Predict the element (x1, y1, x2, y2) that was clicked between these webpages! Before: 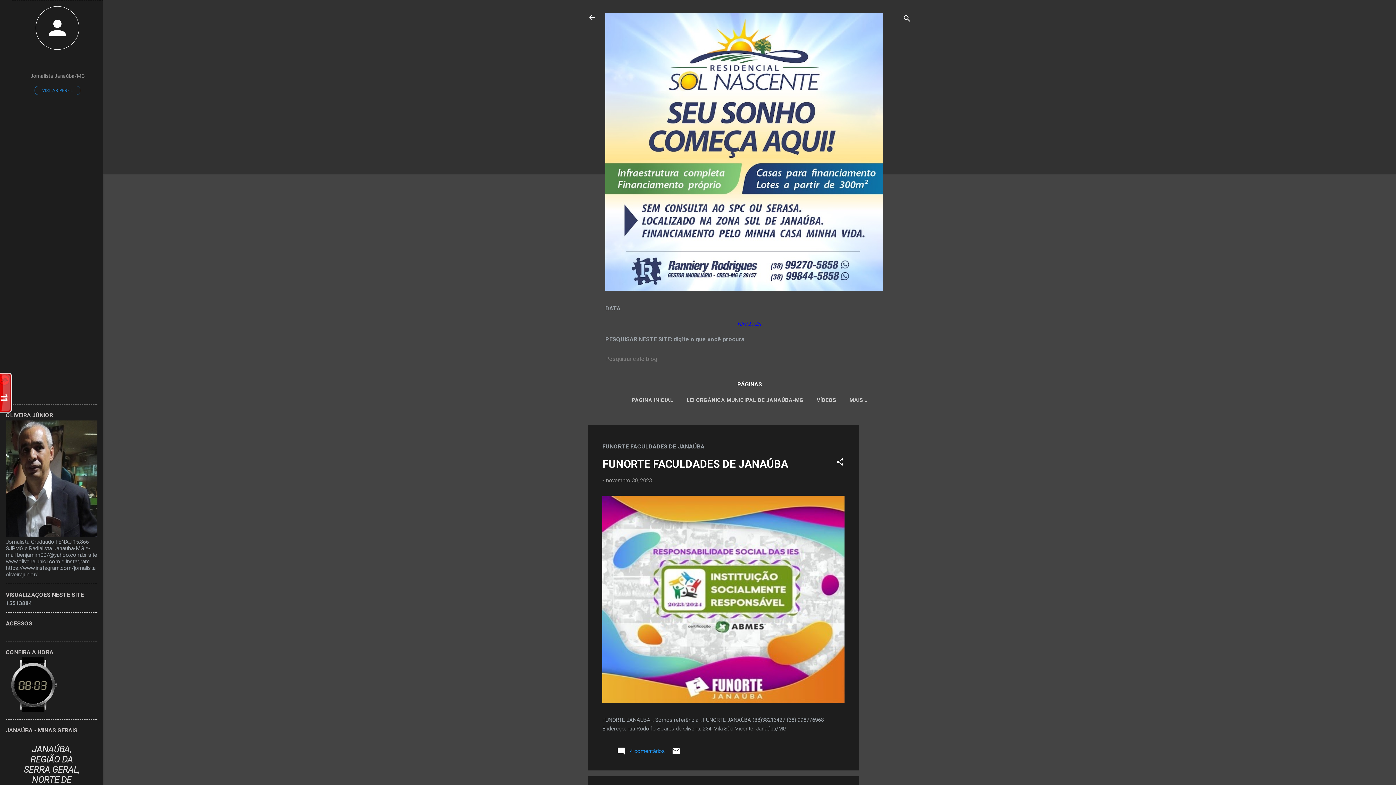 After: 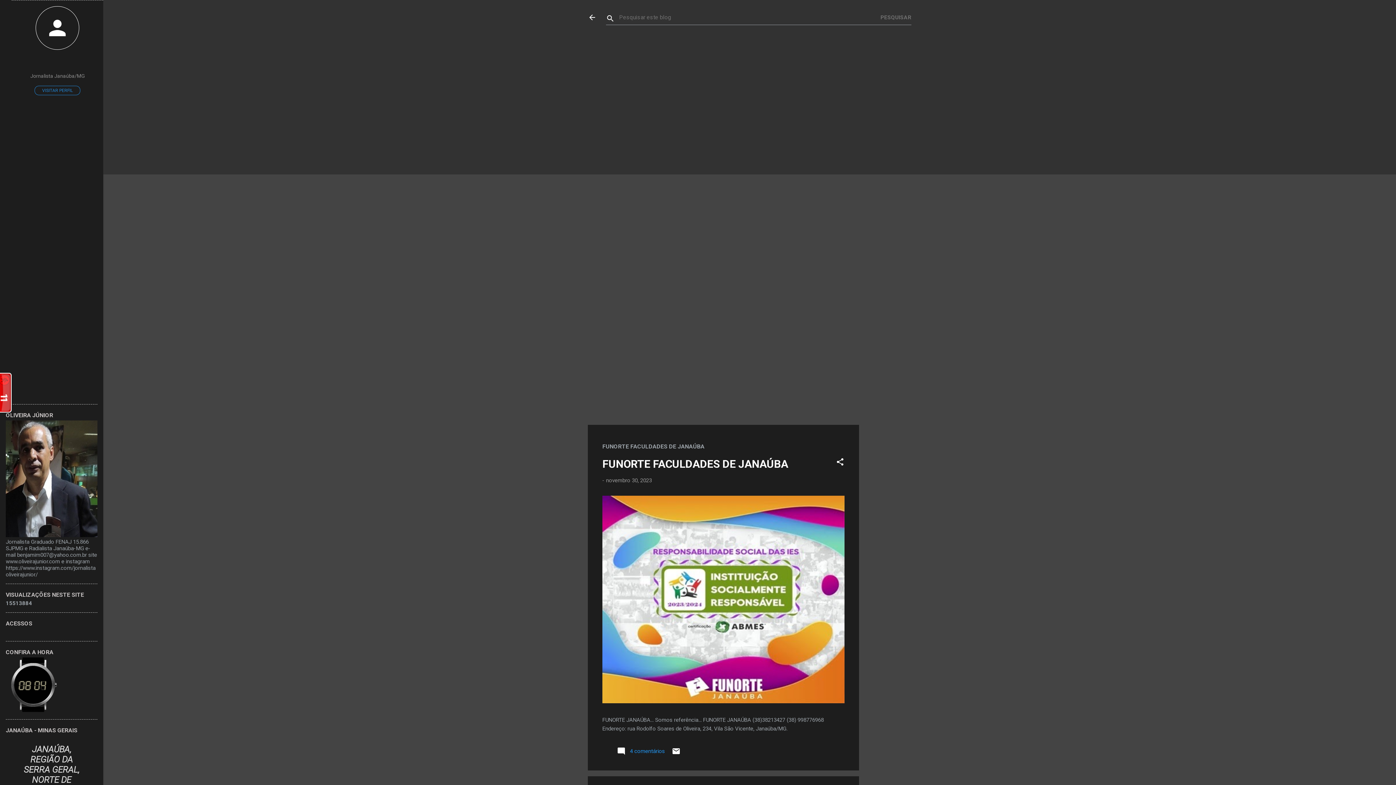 Action: label: Pesquisar bbox: (902, 8, 911, 30)